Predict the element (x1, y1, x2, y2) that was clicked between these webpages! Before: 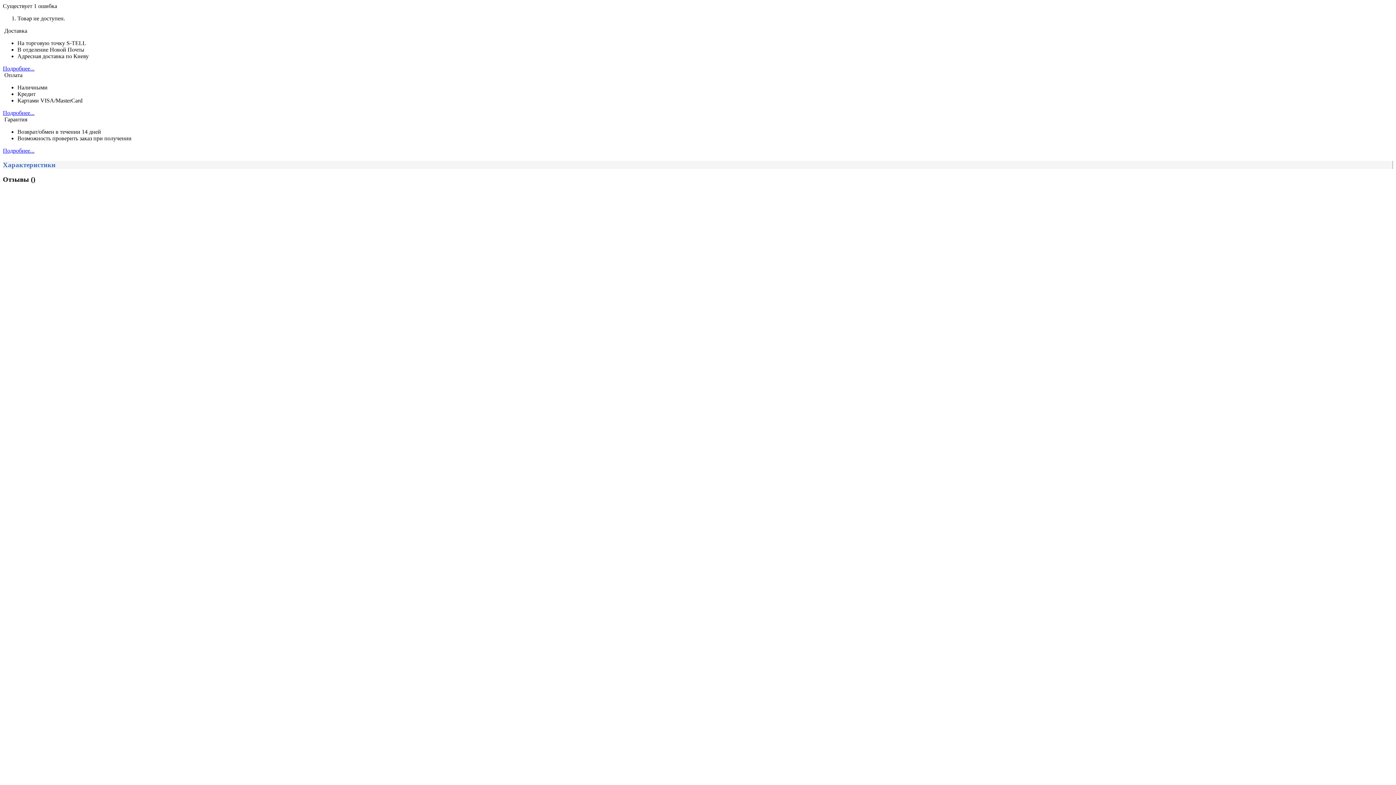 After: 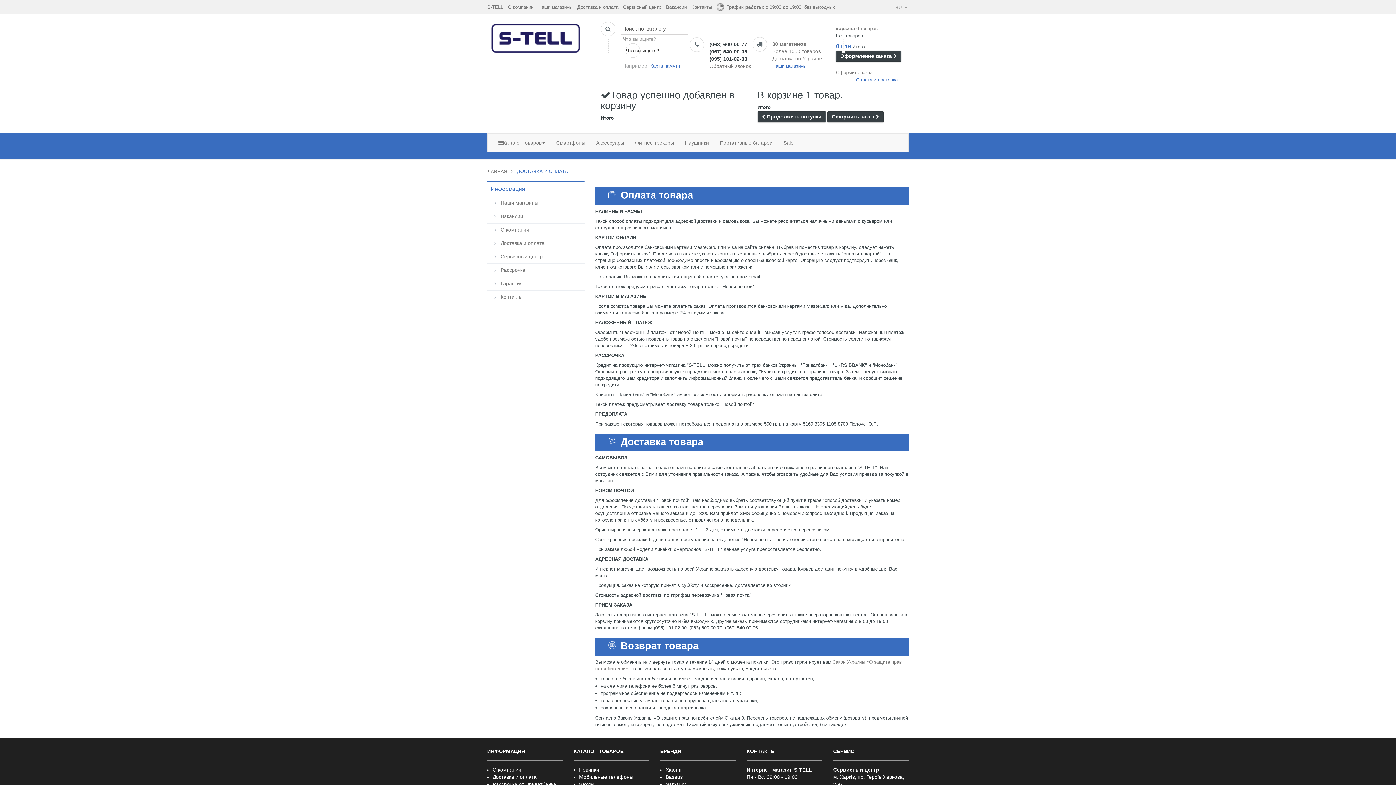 Action: bbox: (2, 65, 34, 71) label: Подробнее...